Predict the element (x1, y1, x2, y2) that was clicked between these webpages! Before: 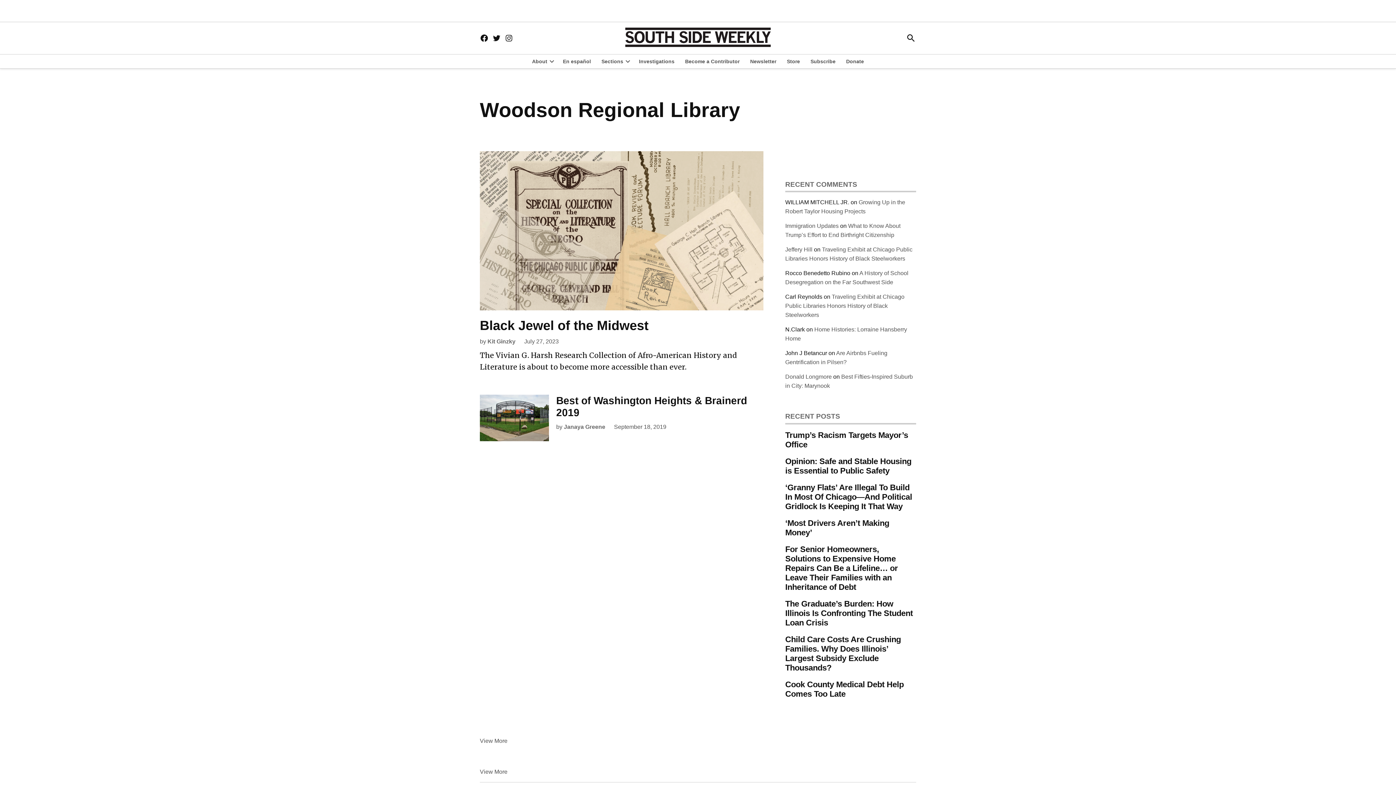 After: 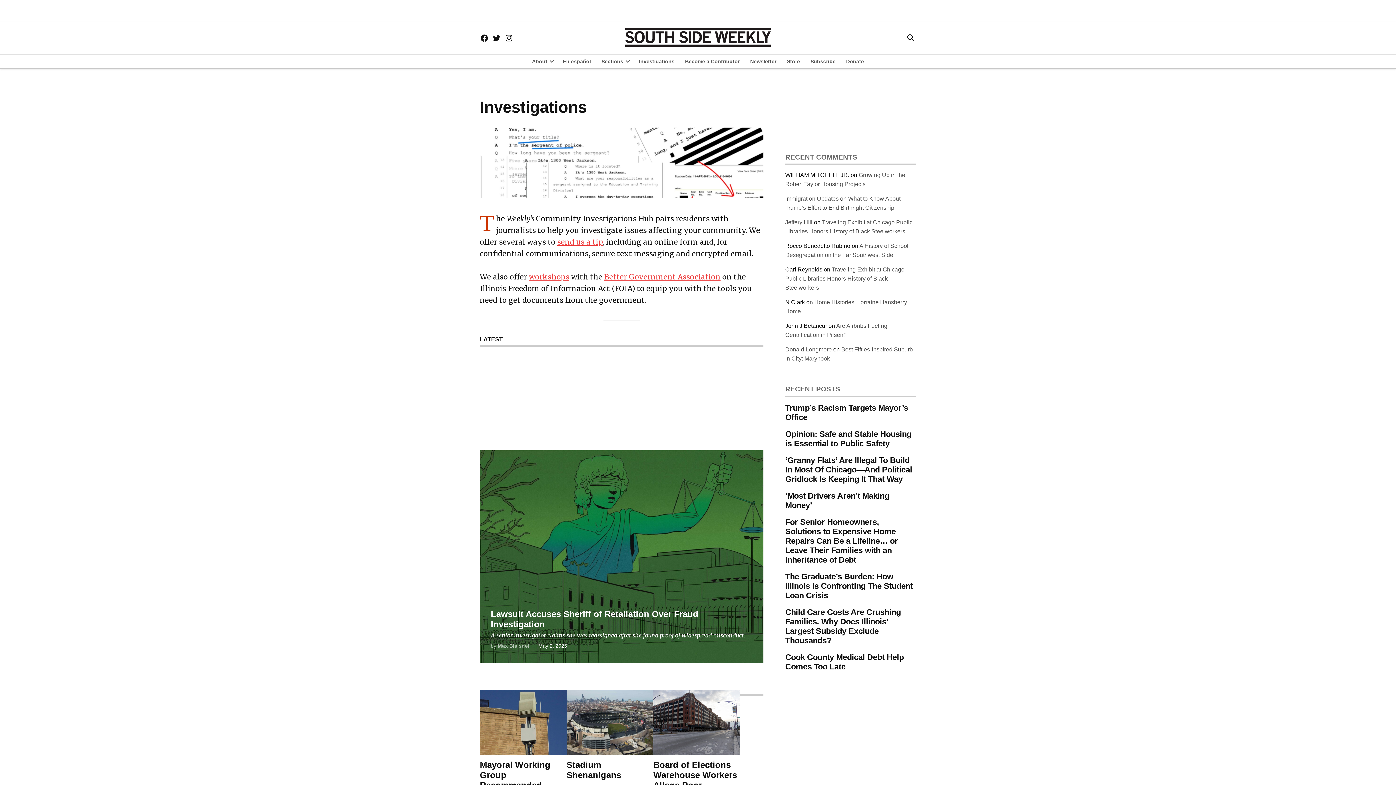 Action: label: Investigations bbox: (635, 56, 678, 66)